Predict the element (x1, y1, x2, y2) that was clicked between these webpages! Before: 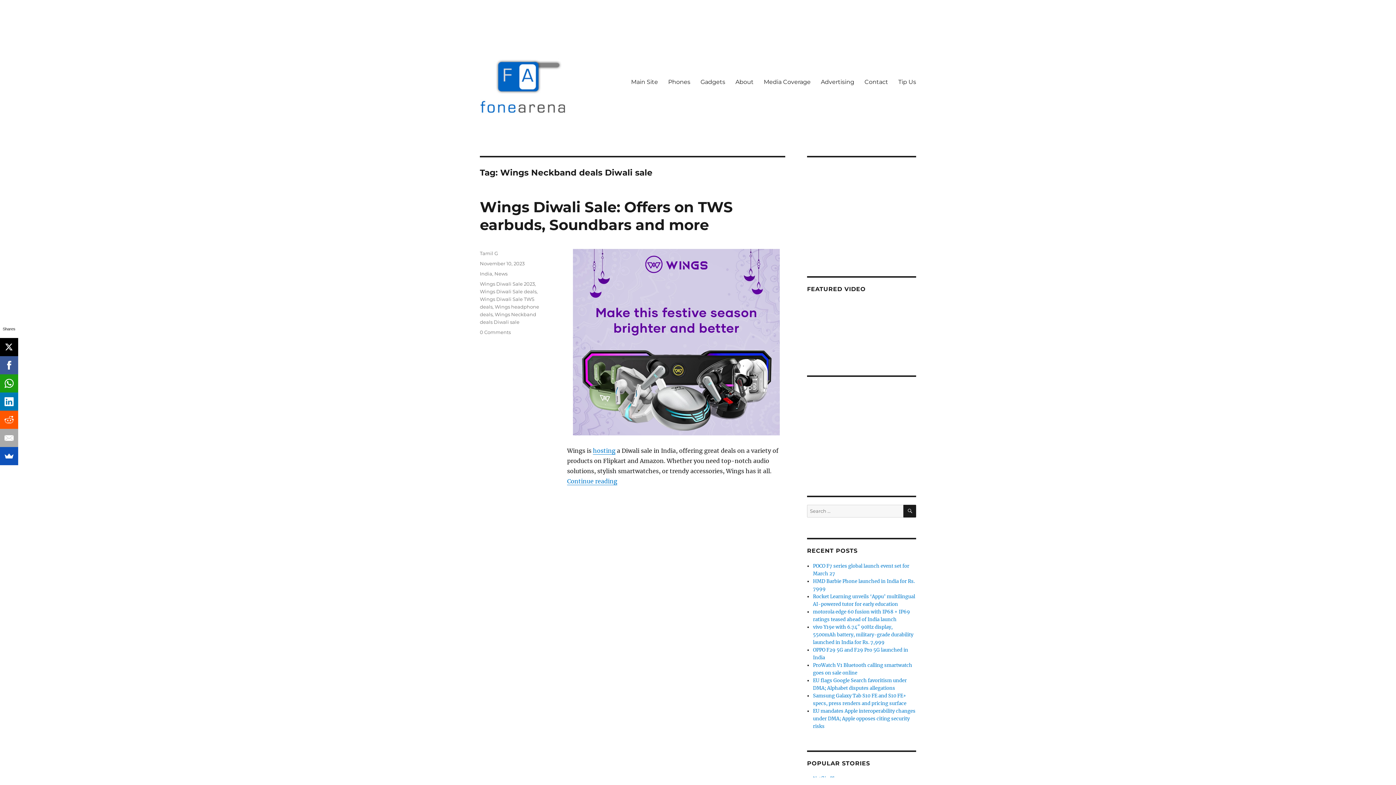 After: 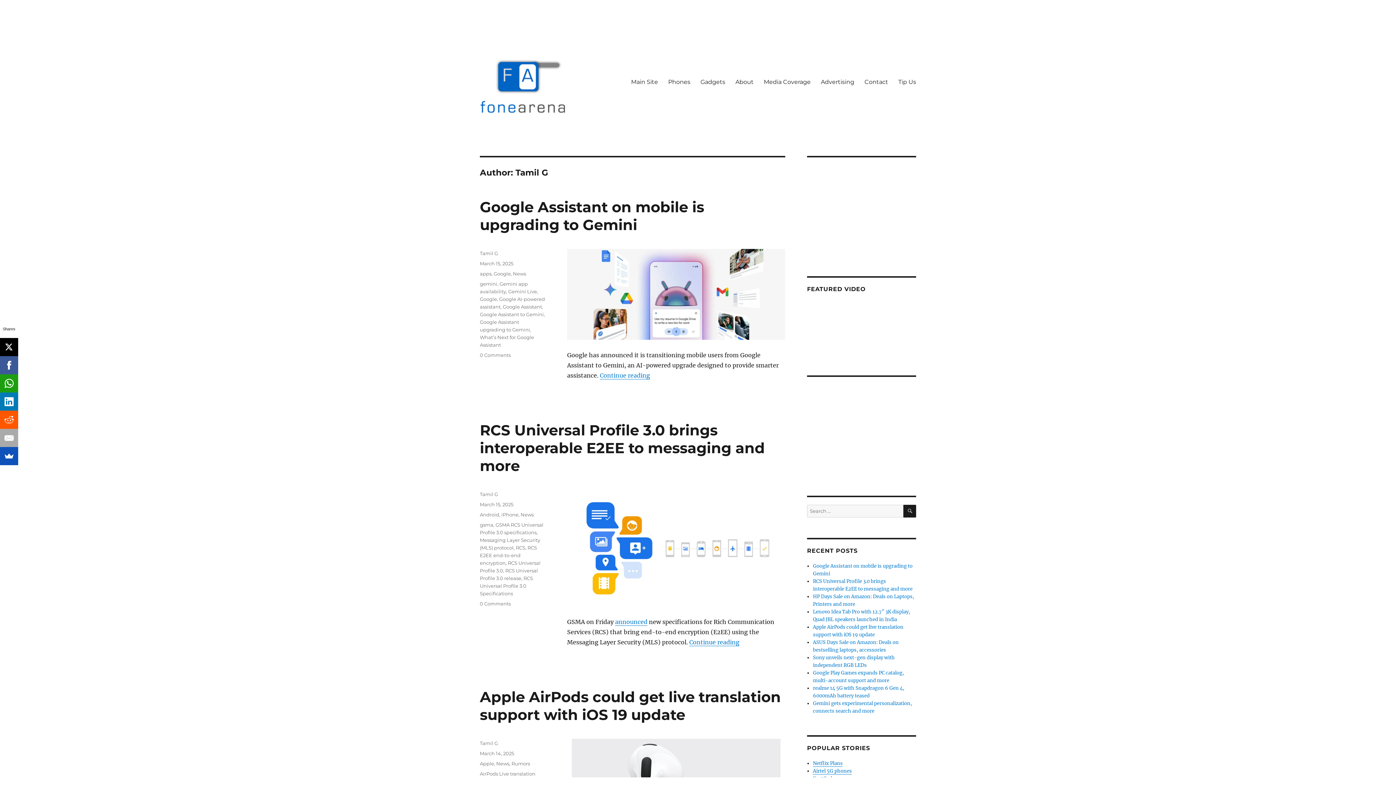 Action: label: Tamil G bbox: (480, 250, 498, 256)